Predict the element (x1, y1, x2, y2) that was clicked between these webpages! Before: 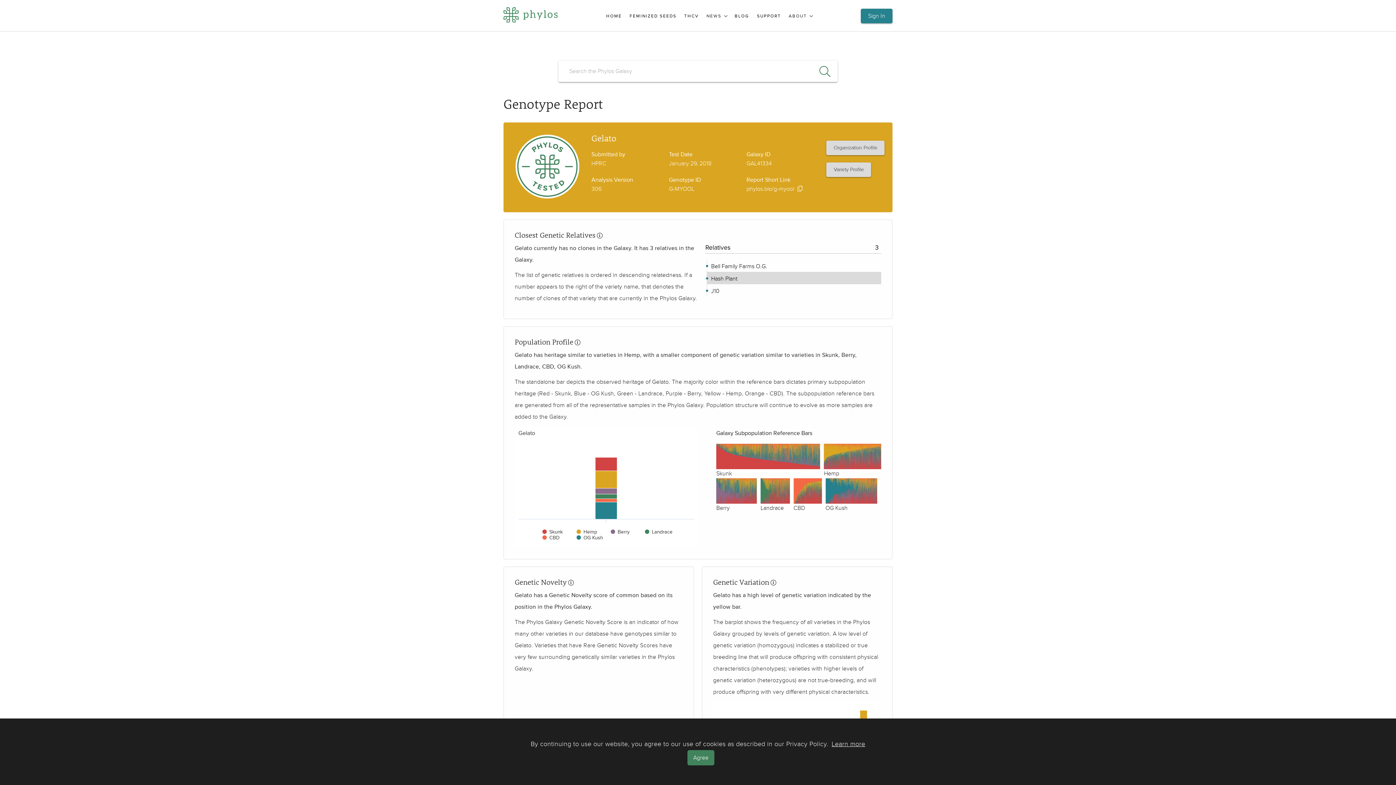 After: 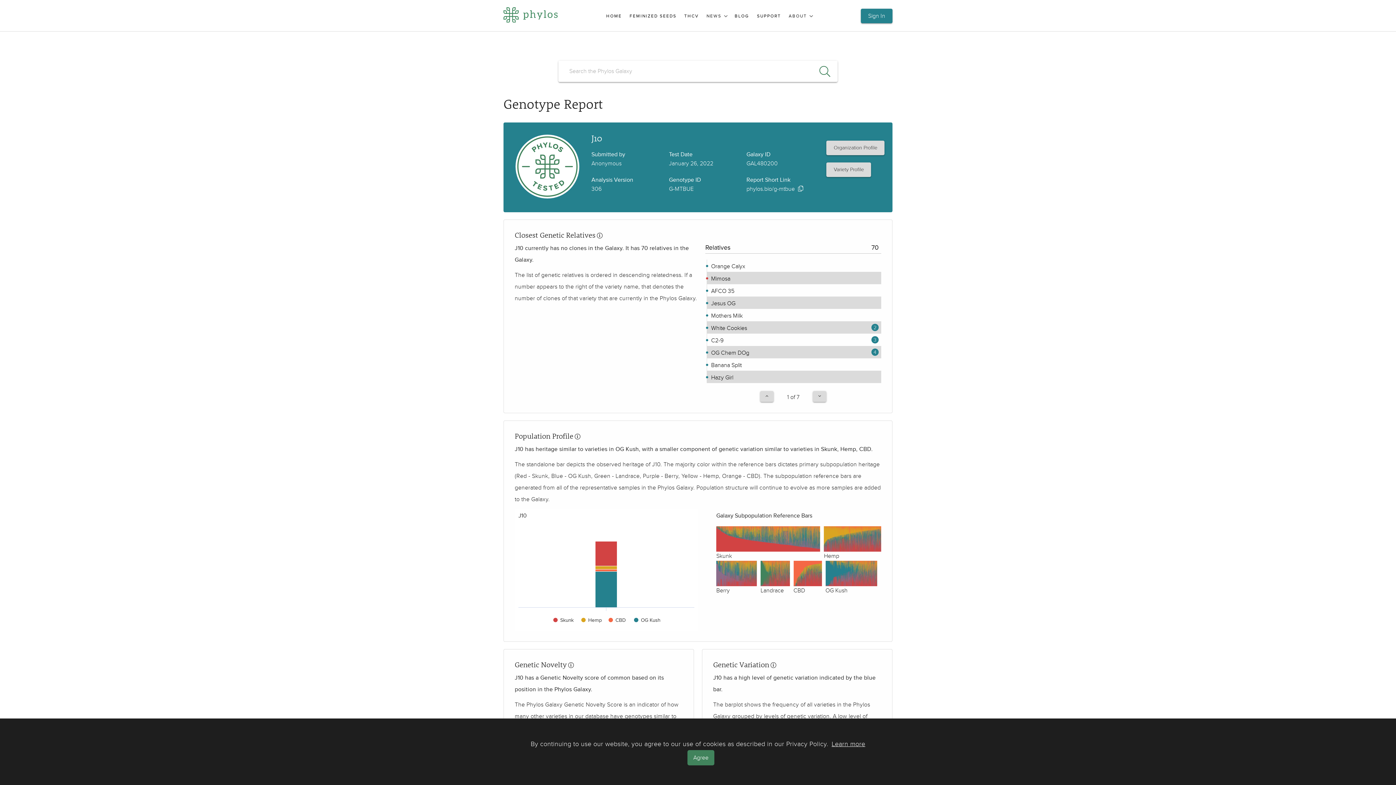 Action: bbox: (709, 287, 719, 294) label:  J10